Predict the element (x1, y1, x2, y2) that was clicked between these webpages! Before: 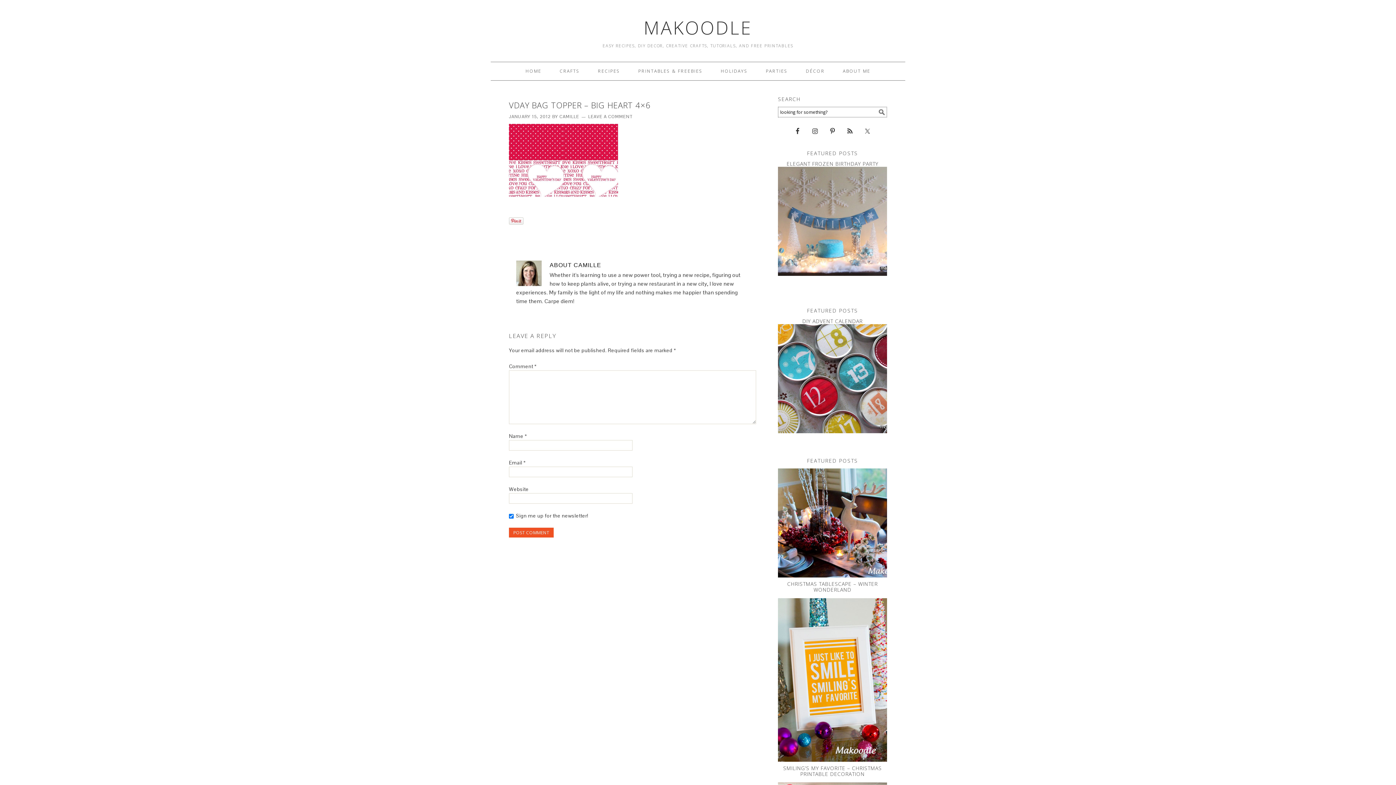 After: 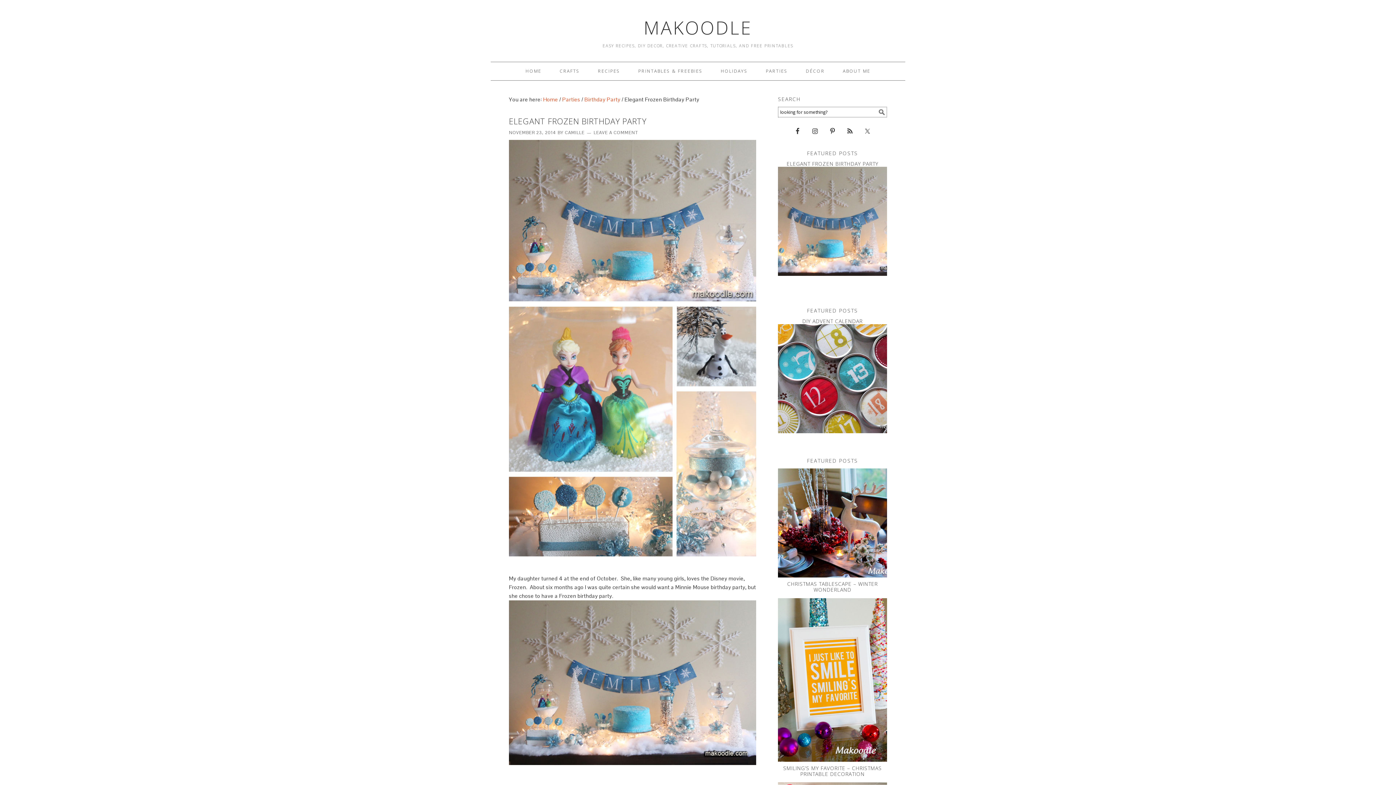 Action: bbox: (778, 166, 887, 276)